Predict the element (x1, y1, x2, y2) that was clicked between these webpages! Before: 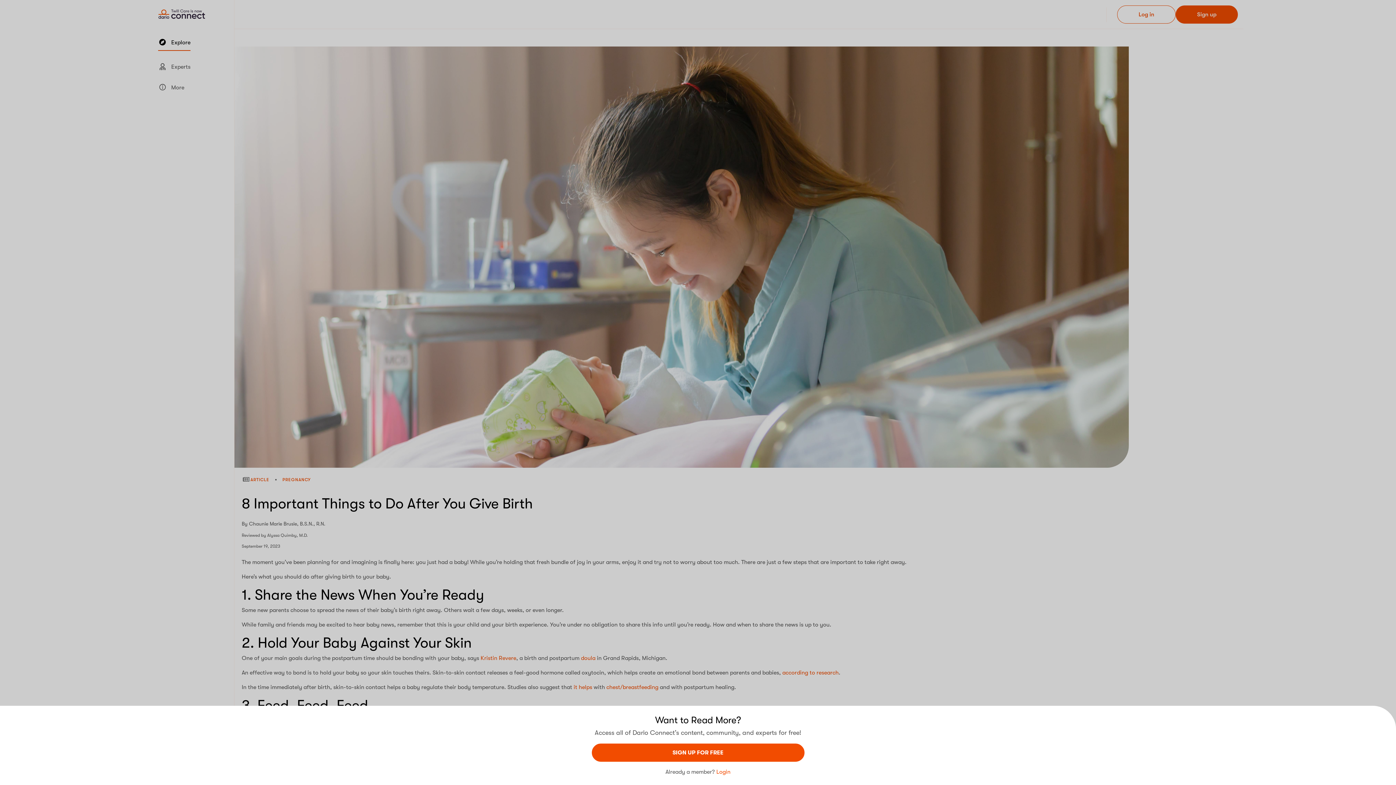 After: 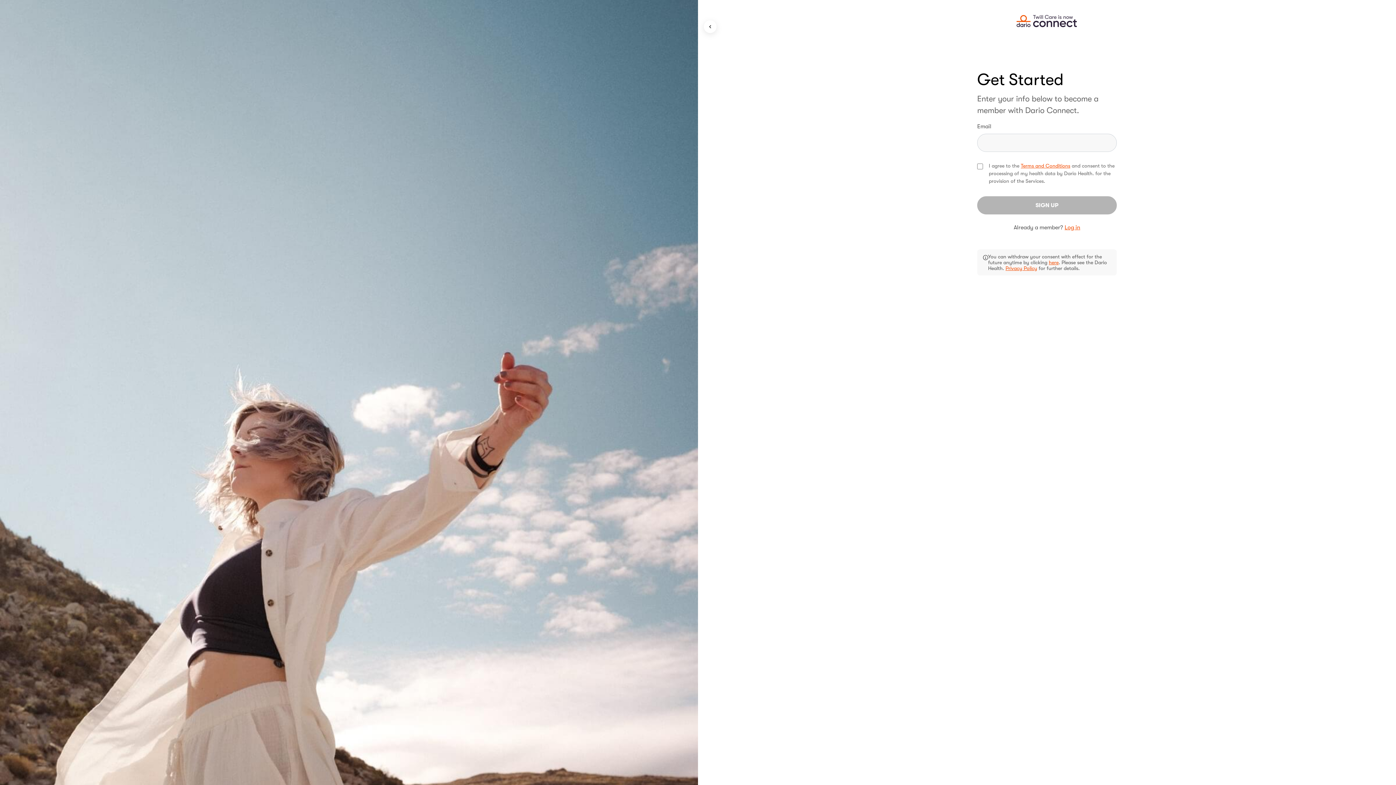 Action: label: SIGN UP FOR FREE bbox: (591, 744, 804, 762)